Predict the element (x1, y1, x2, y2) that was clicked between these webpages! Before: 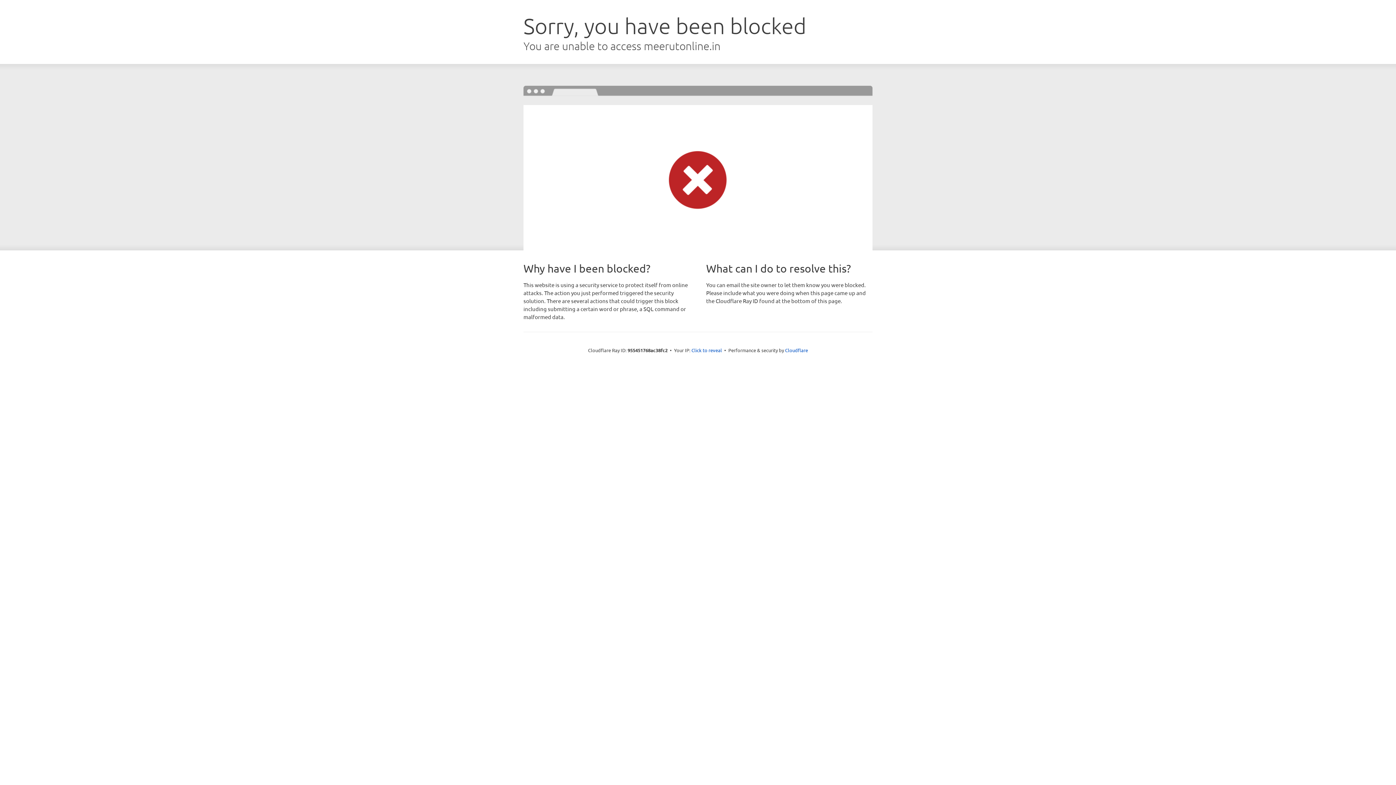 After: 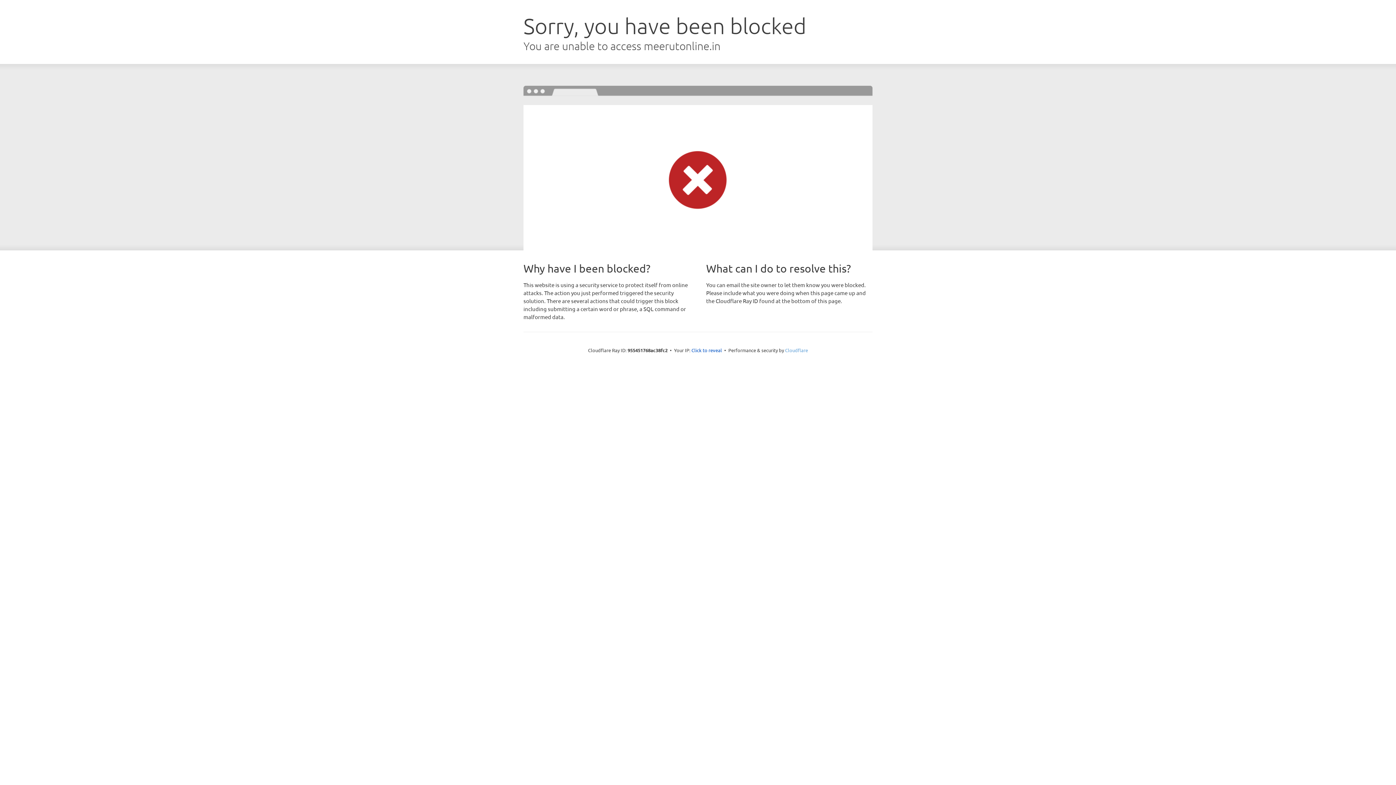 Action: label: Cloudflare bbox: (785, 347, 808, 353)